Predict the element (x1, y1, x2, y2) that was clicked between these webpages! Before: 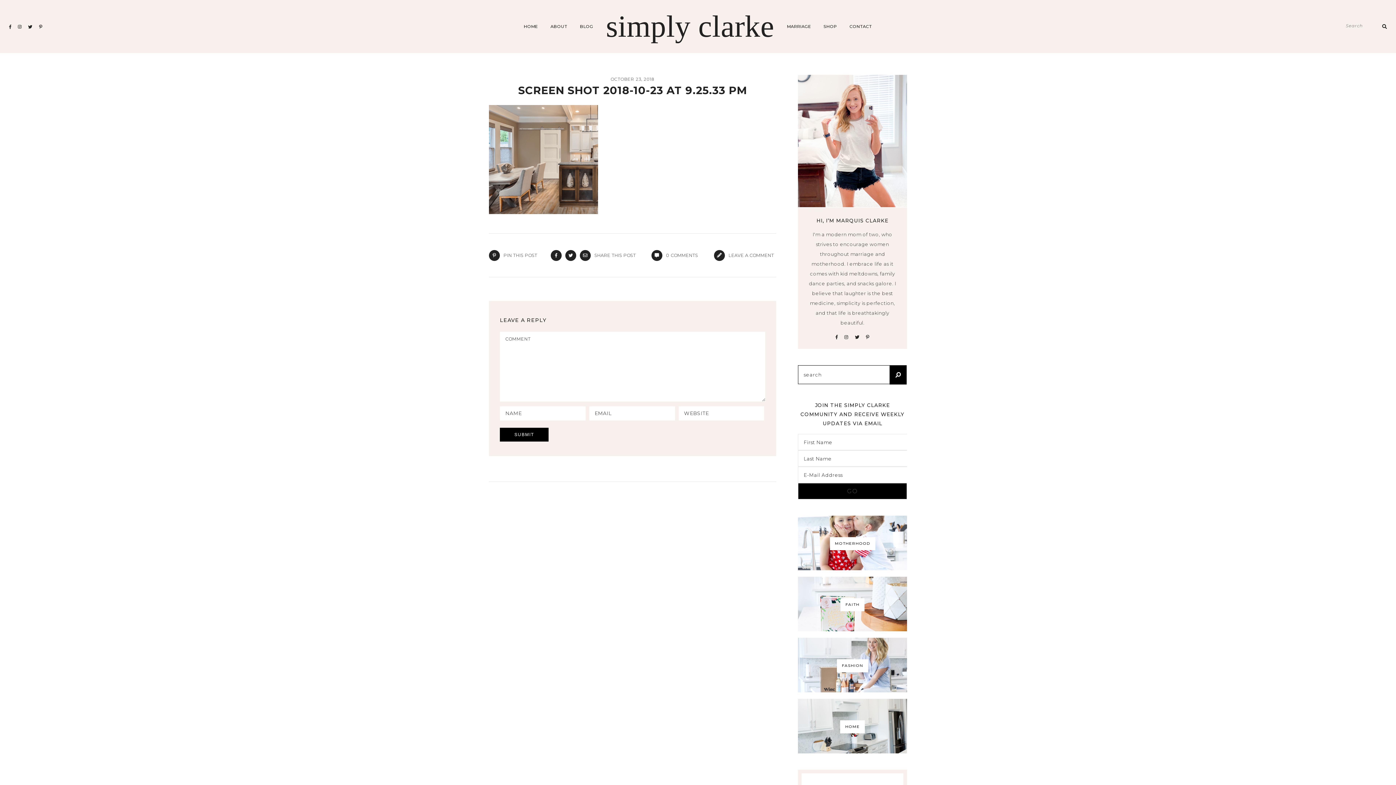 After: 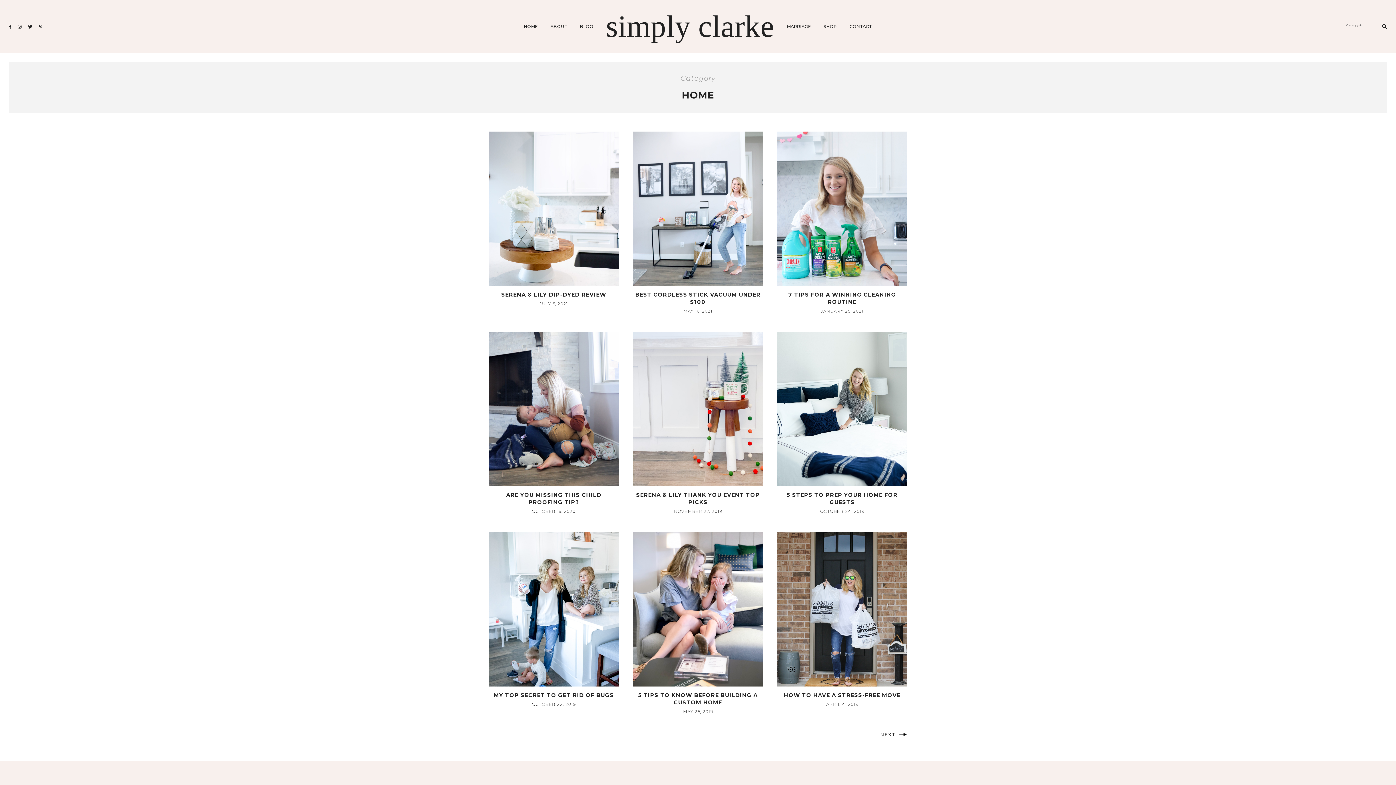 Action: bbox: (798, 699, 907, 753) label: HOME